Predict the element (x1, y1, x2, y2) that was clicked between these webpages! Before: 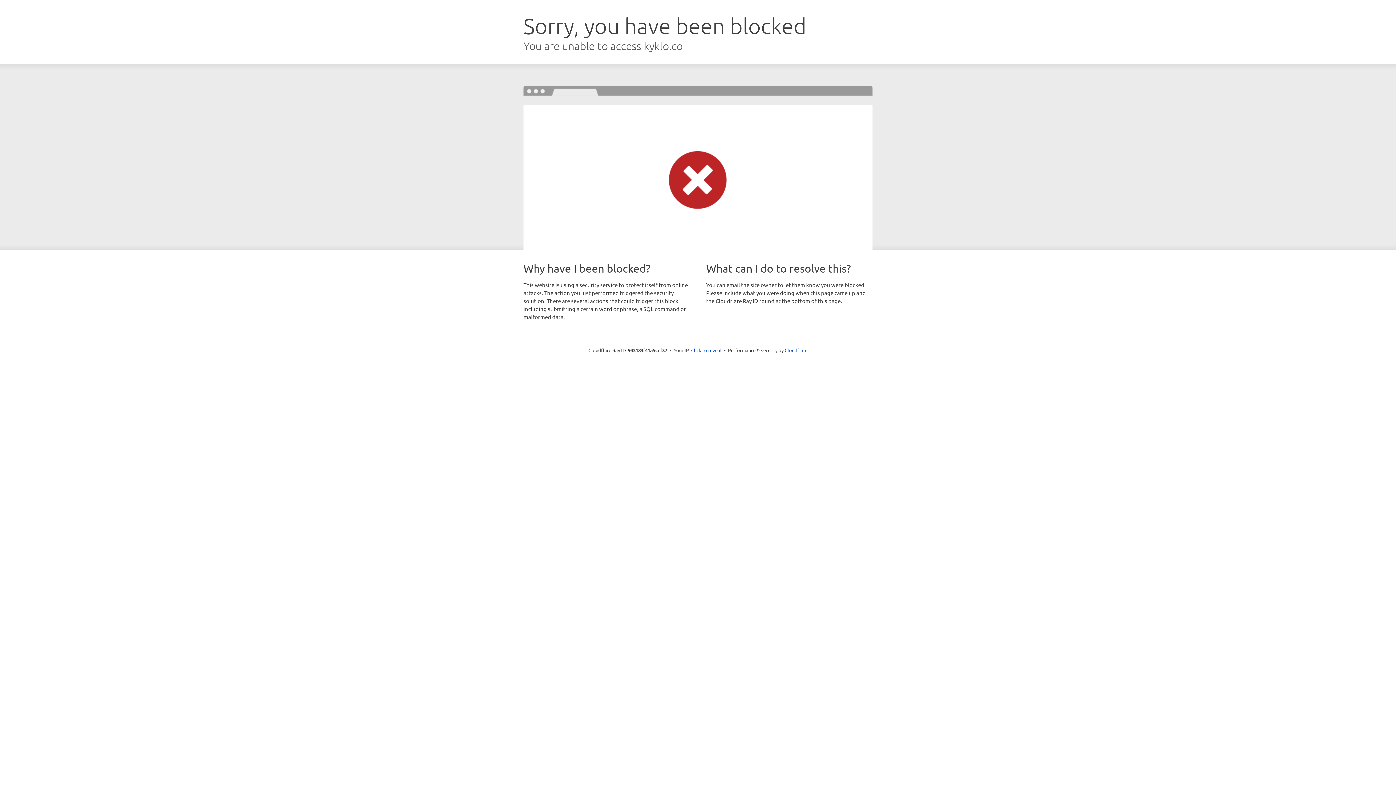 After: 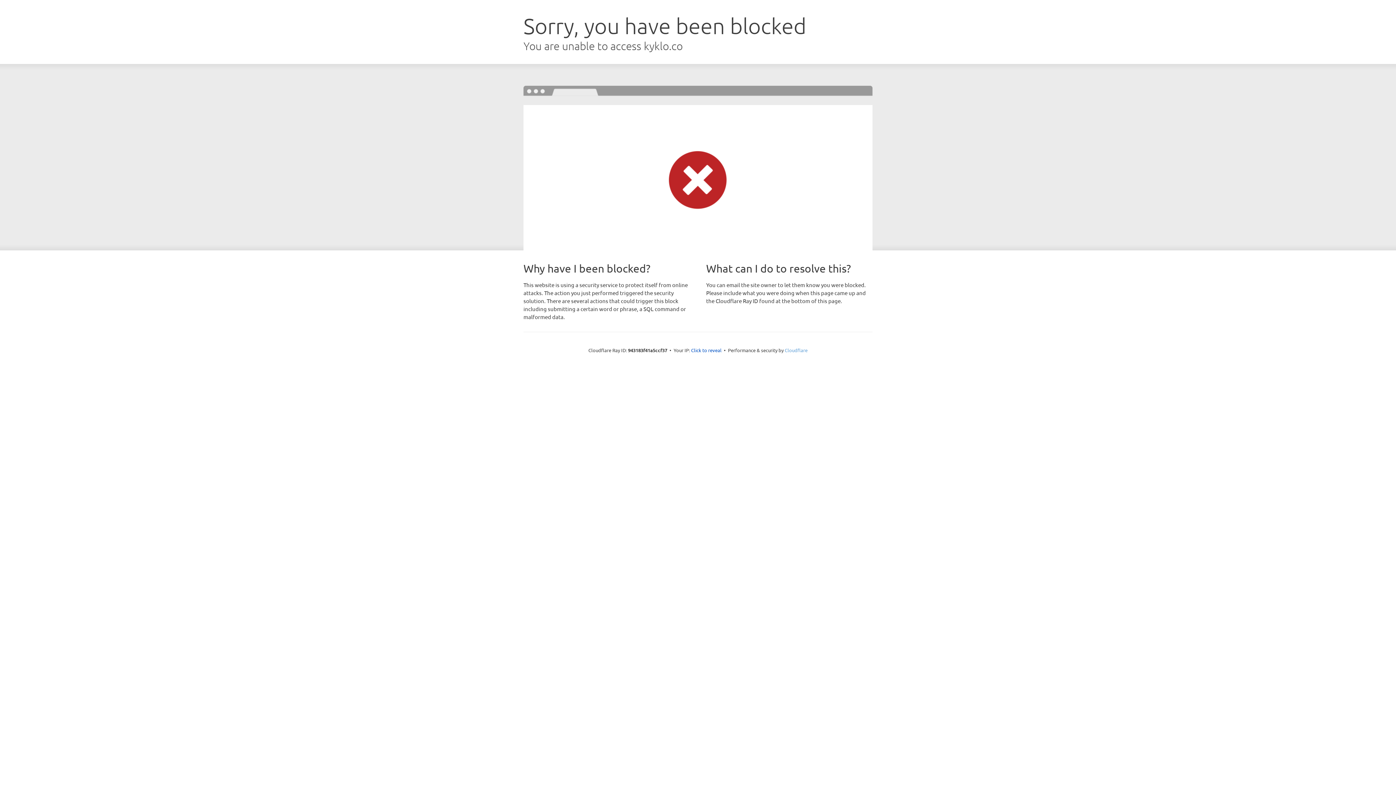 Action: bbox: (784, 347, 807, 353) label: Cloudflare